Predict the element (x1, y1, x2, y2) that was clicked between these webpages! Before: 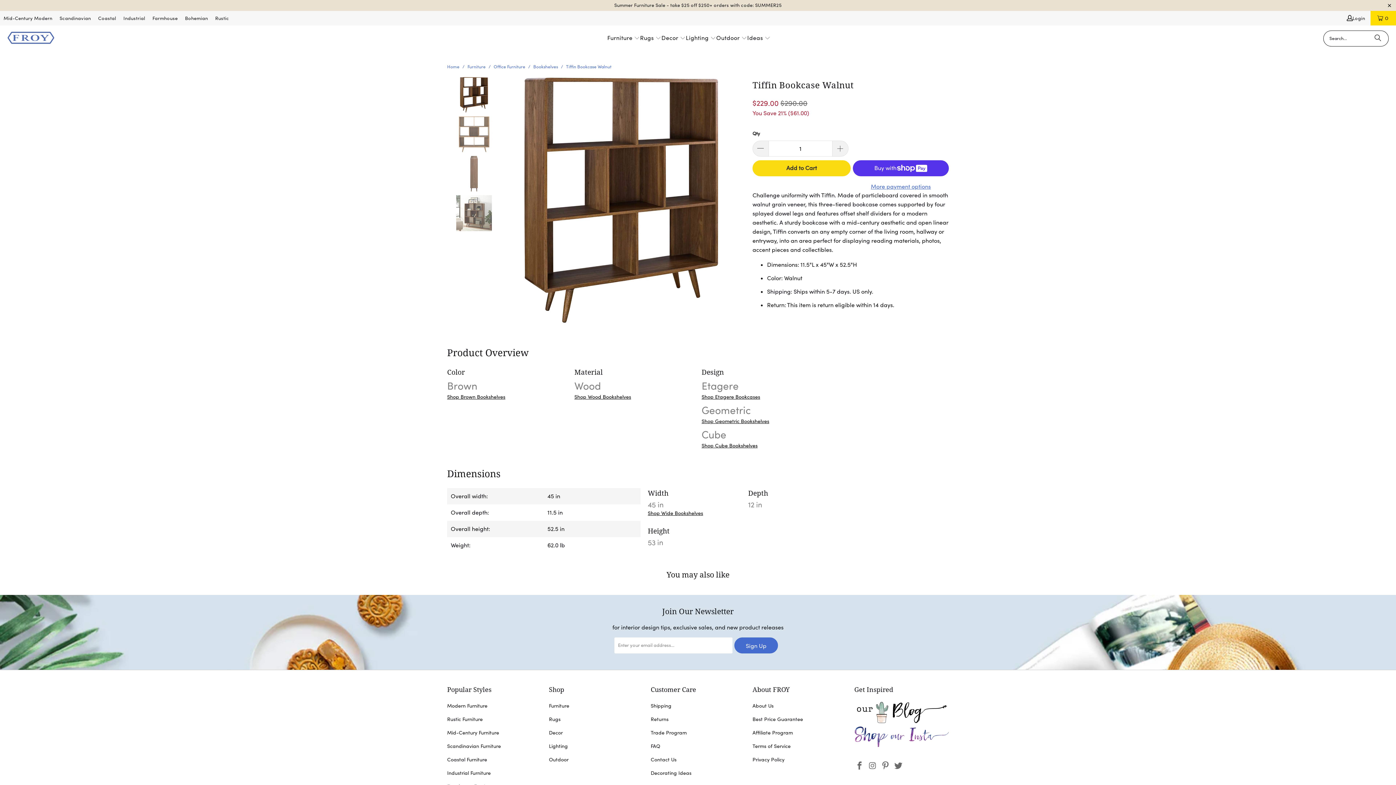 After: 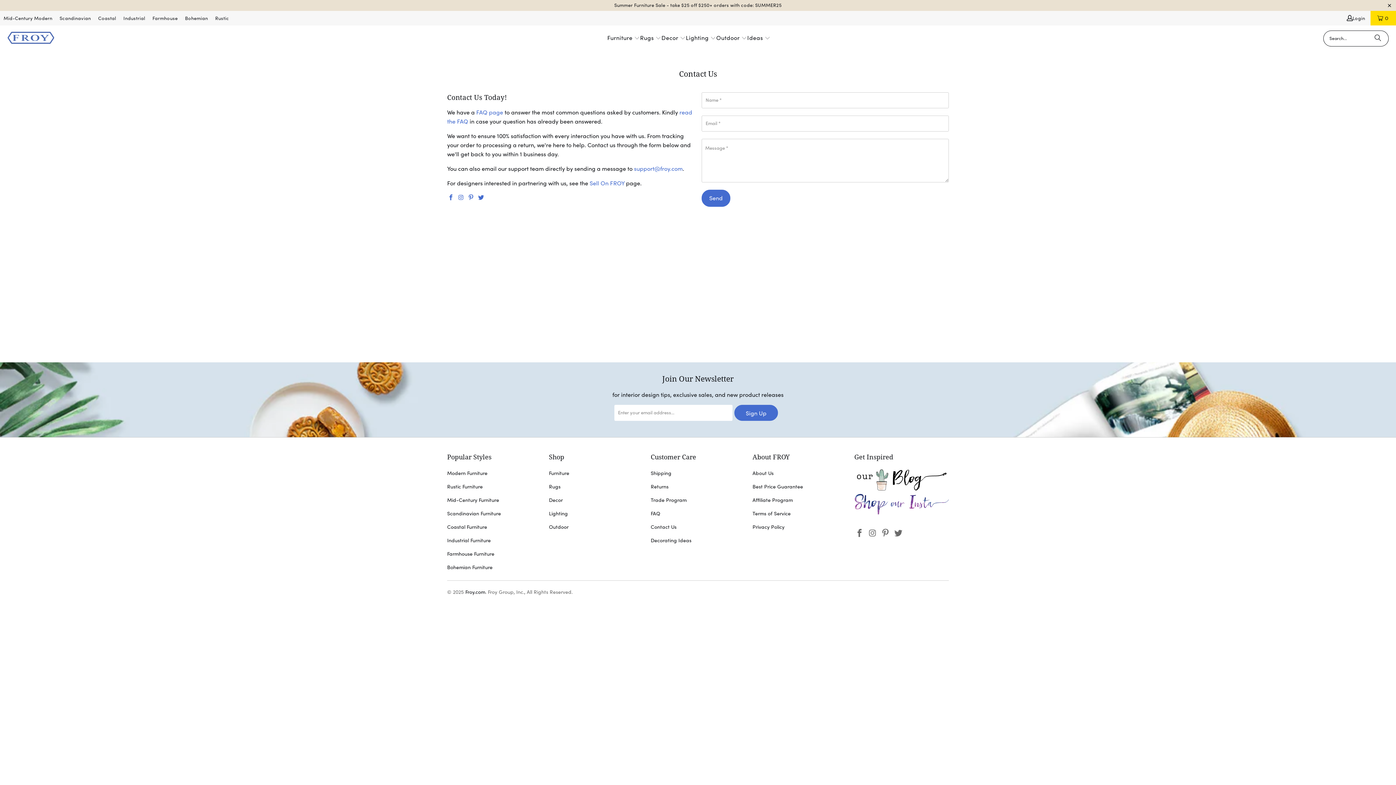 Action: label: Contact Us bbox: (650, 756, 676, 763)